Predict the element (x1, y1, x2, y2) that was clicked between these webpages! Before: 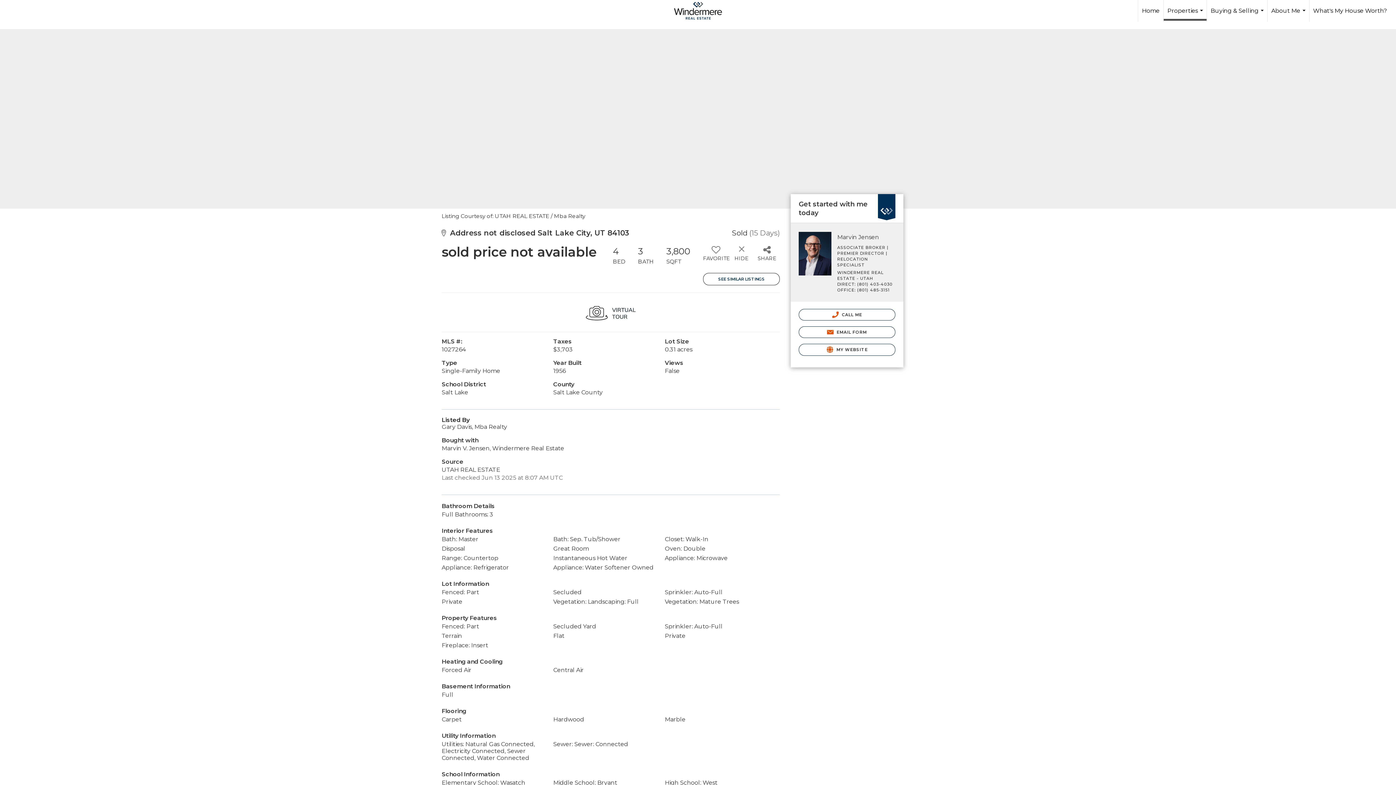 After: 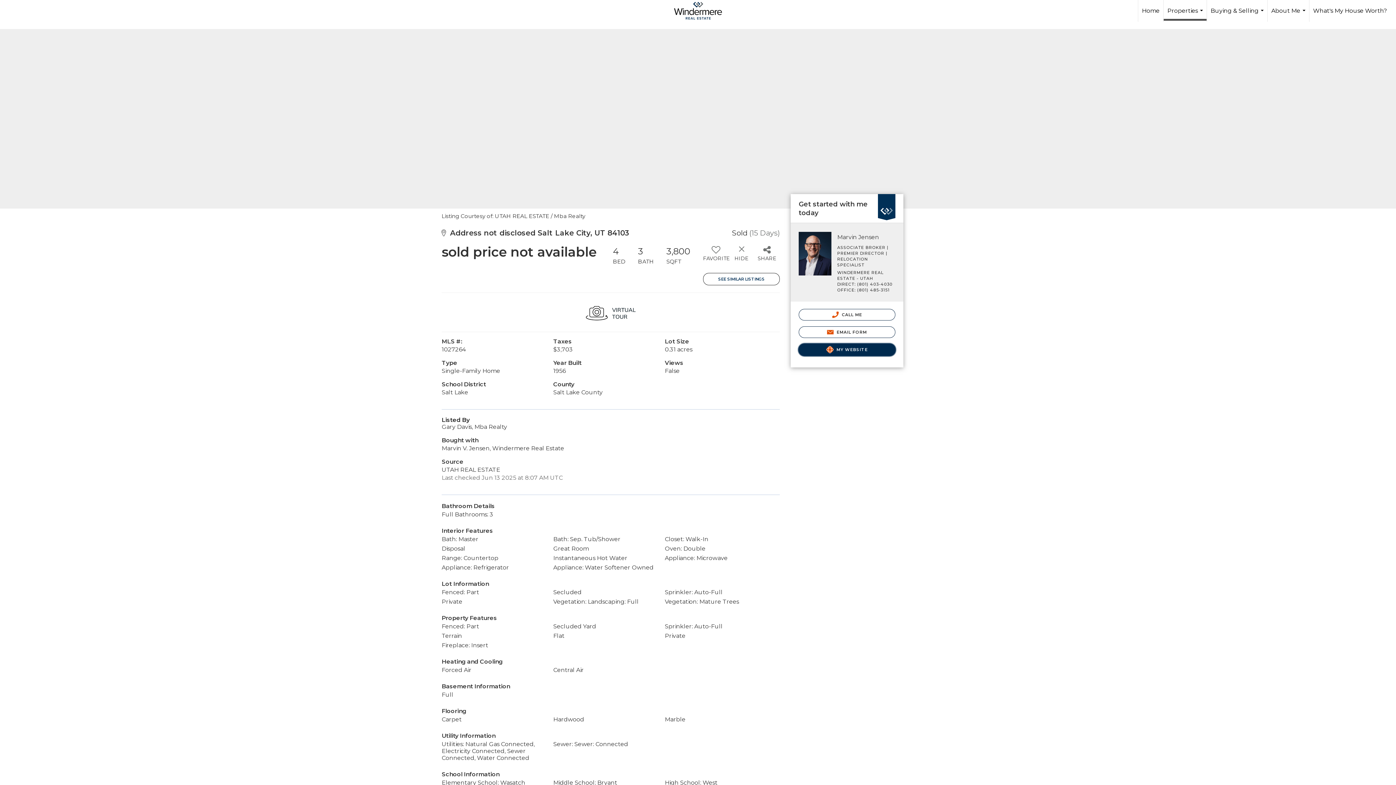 Action: bbox: (798, 344, 895, 356) label:  MY WEBSITE